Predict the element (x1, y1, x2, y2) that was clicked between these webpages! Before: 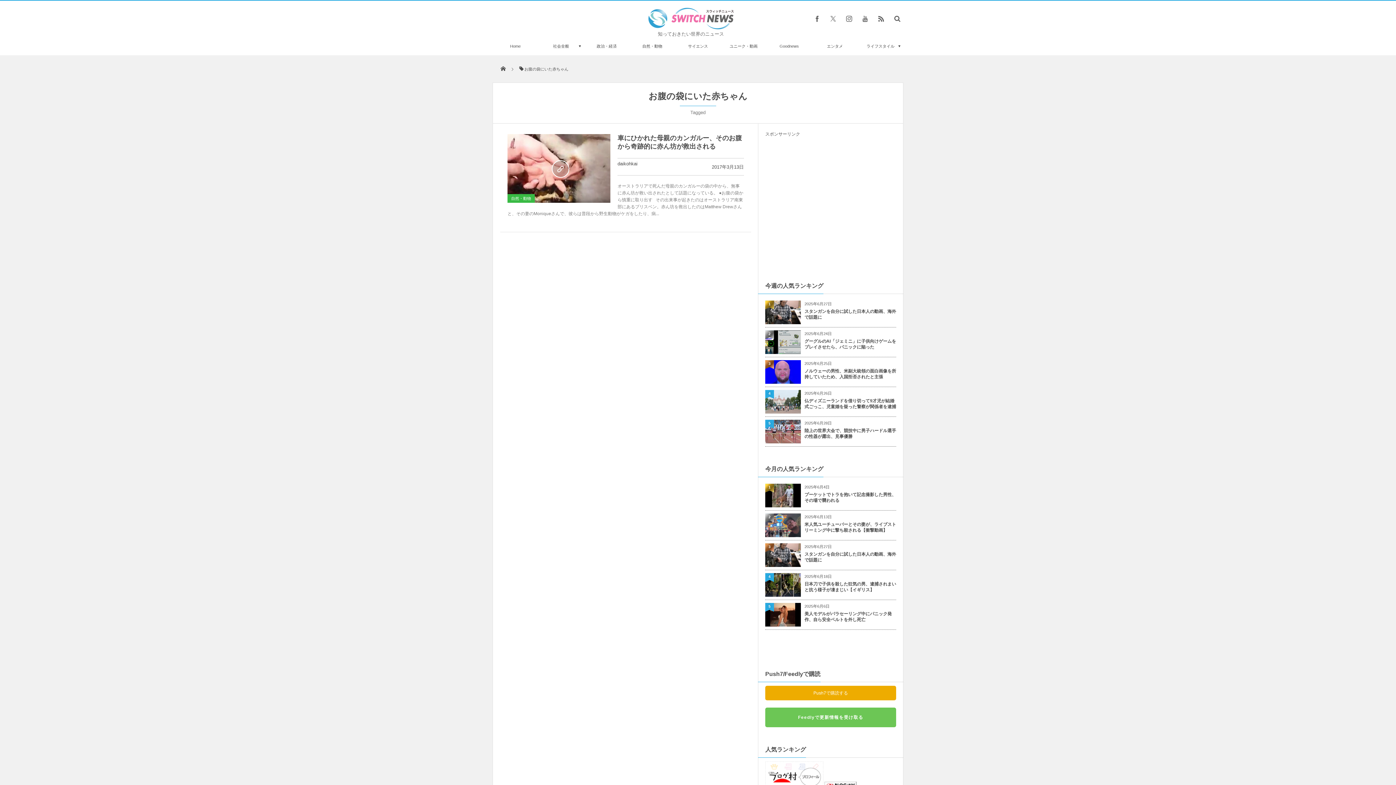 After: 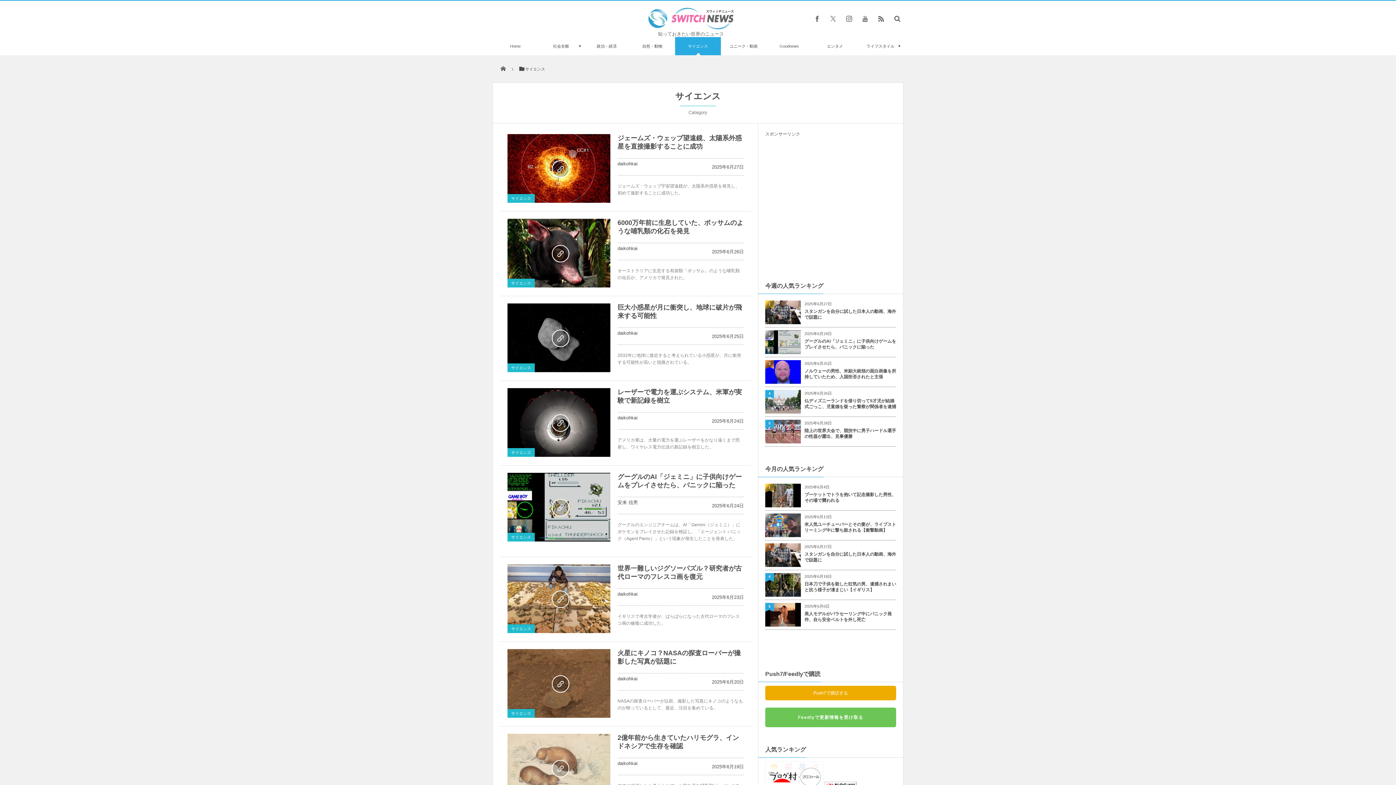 Action: bbox: (675, 37, 720, 55) label: サイエンス